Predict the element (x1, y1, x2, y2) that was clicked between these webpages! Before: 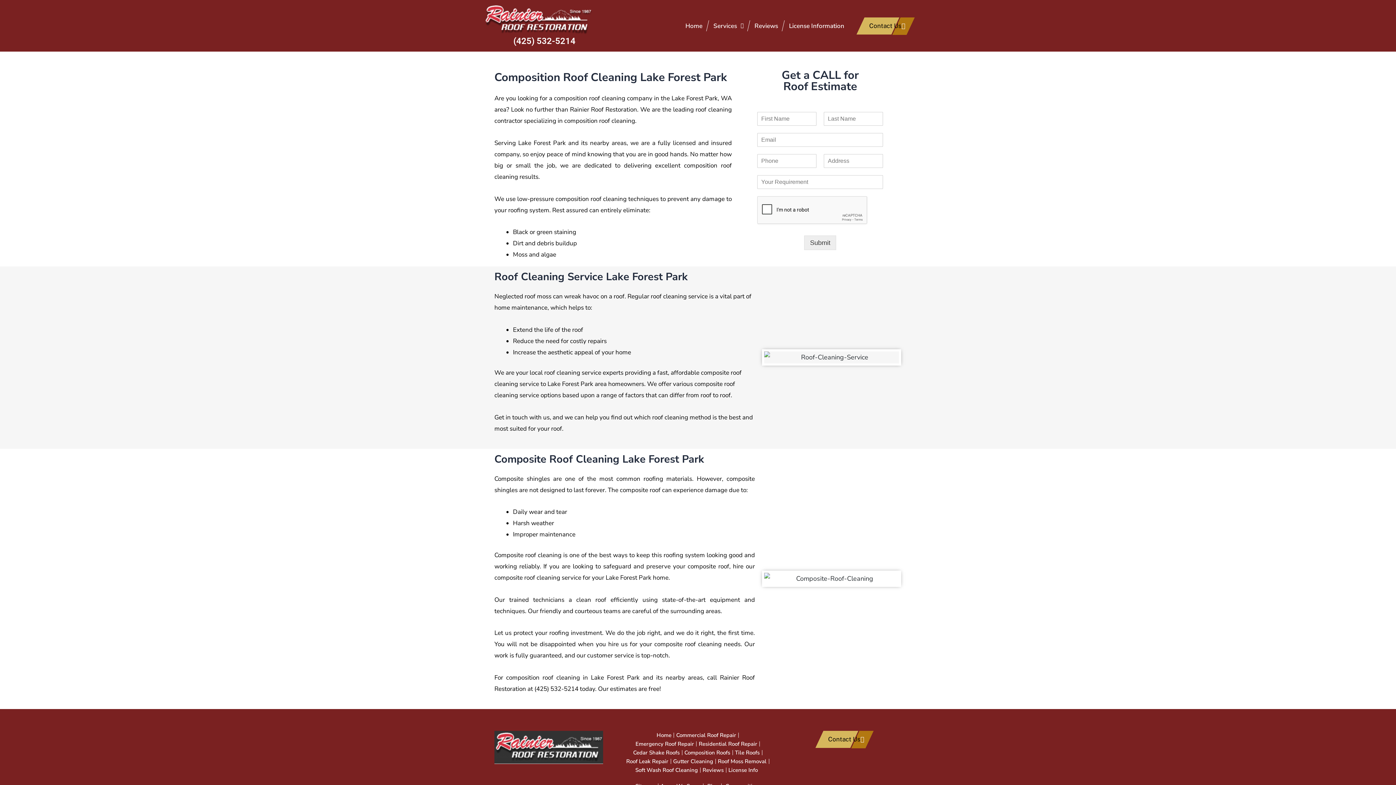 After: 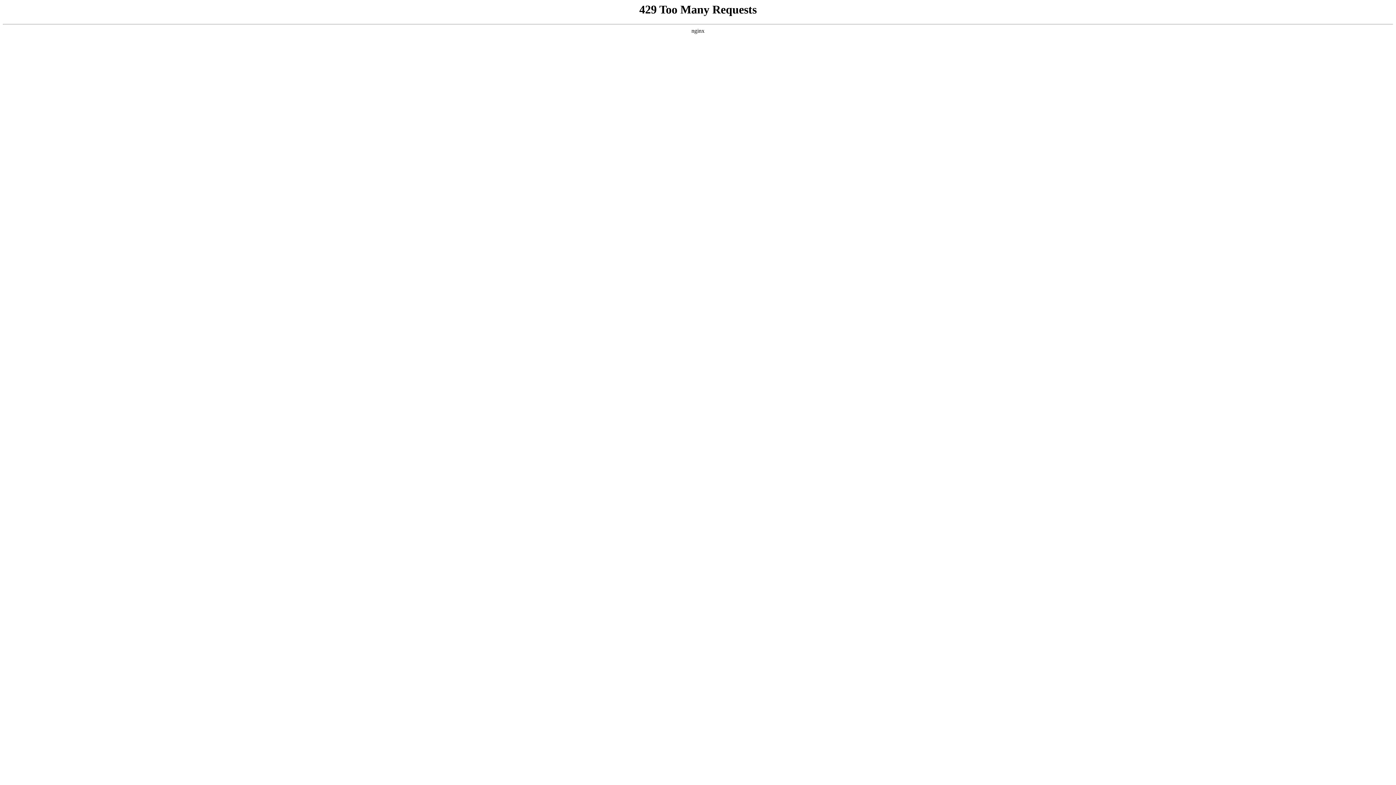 Action: label: Soft Wash Roof Cleaning bbox: (635, 766, 698, 774)